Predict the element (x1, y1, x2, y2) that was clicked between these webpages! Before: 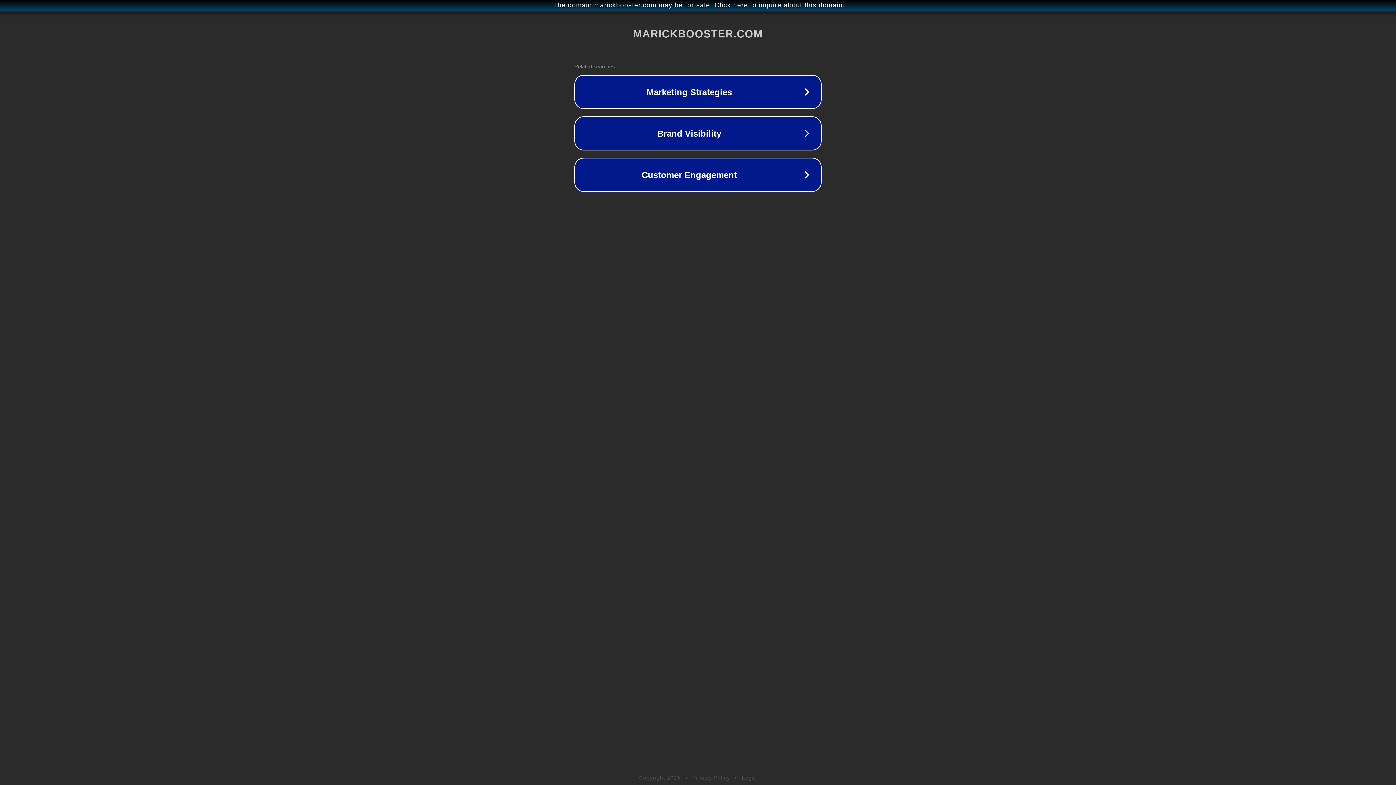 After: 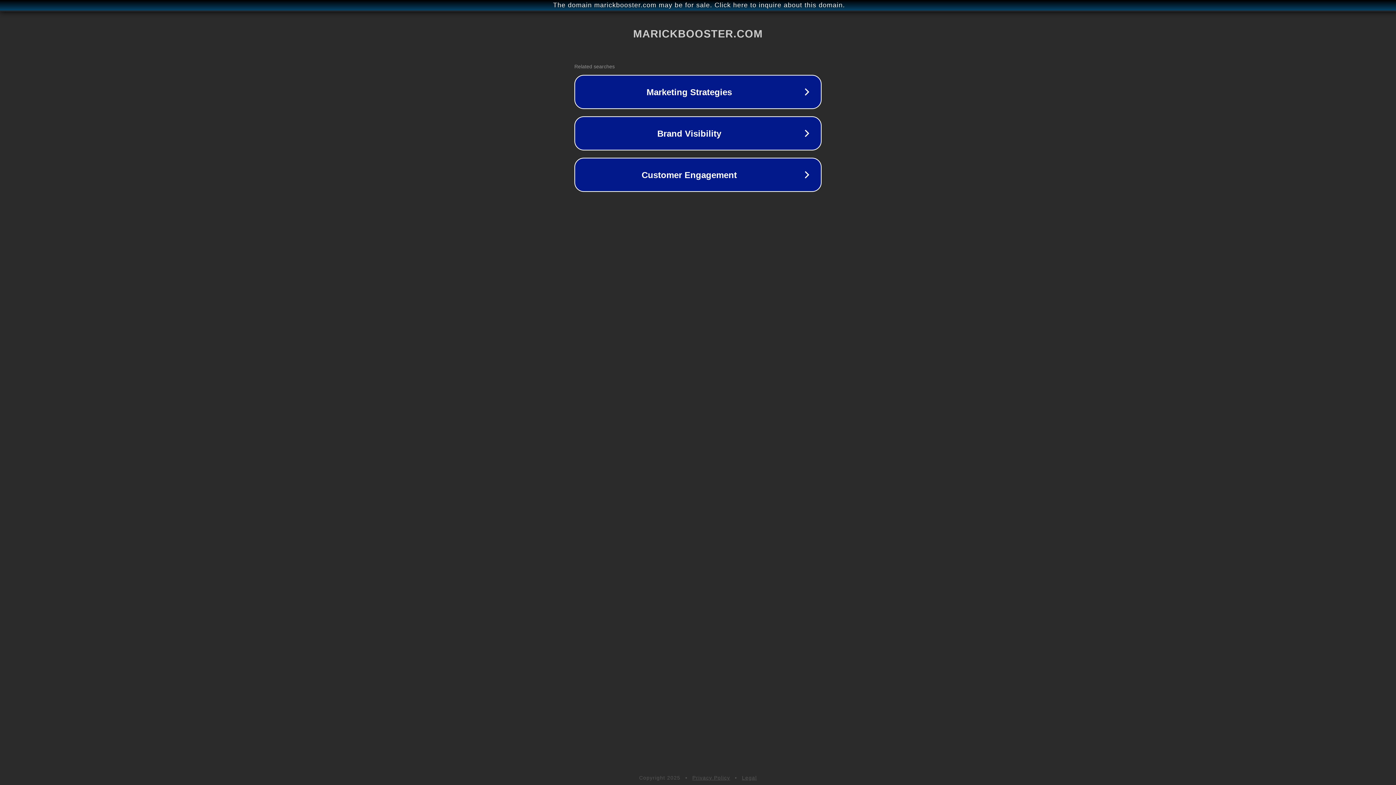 Action: label: Privacy Policy bbox: (692, 775, 730, 781)